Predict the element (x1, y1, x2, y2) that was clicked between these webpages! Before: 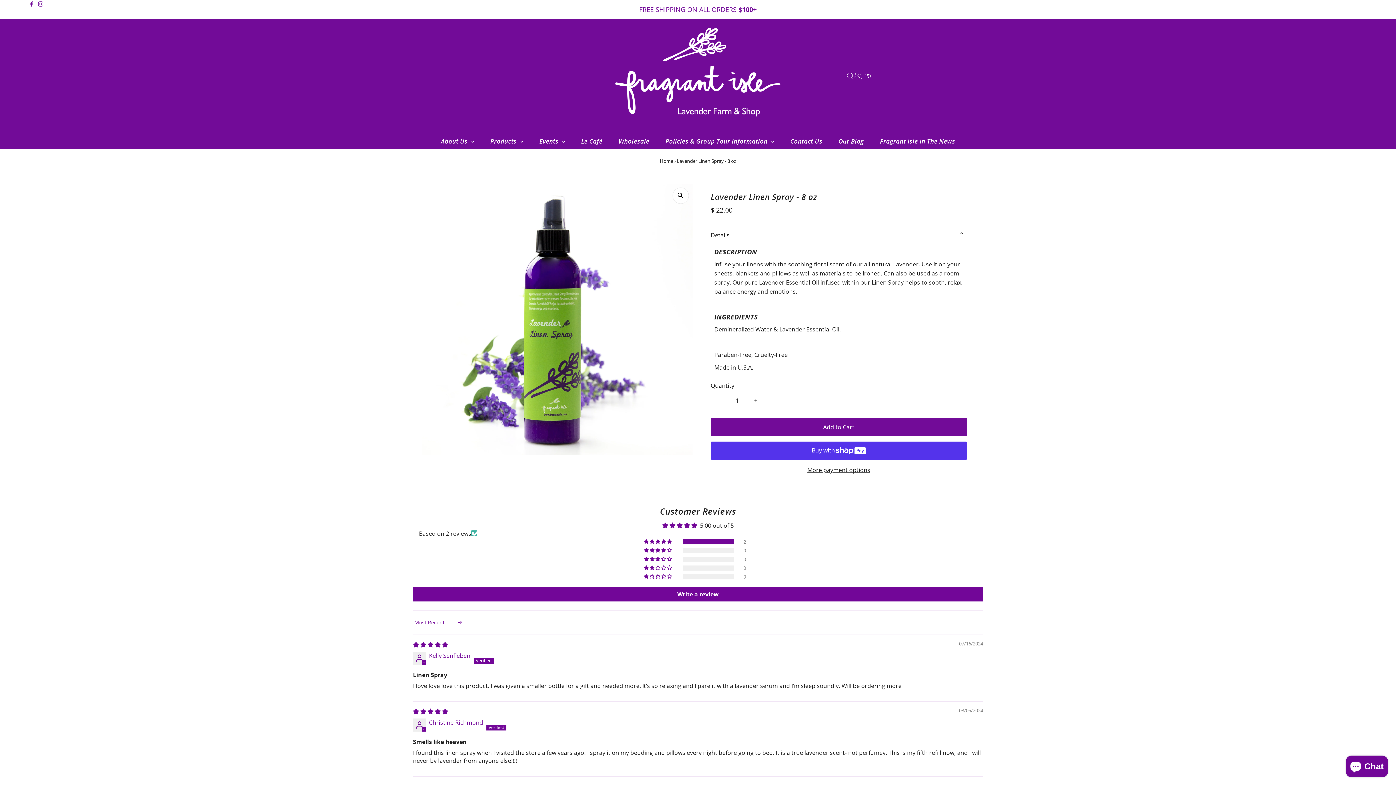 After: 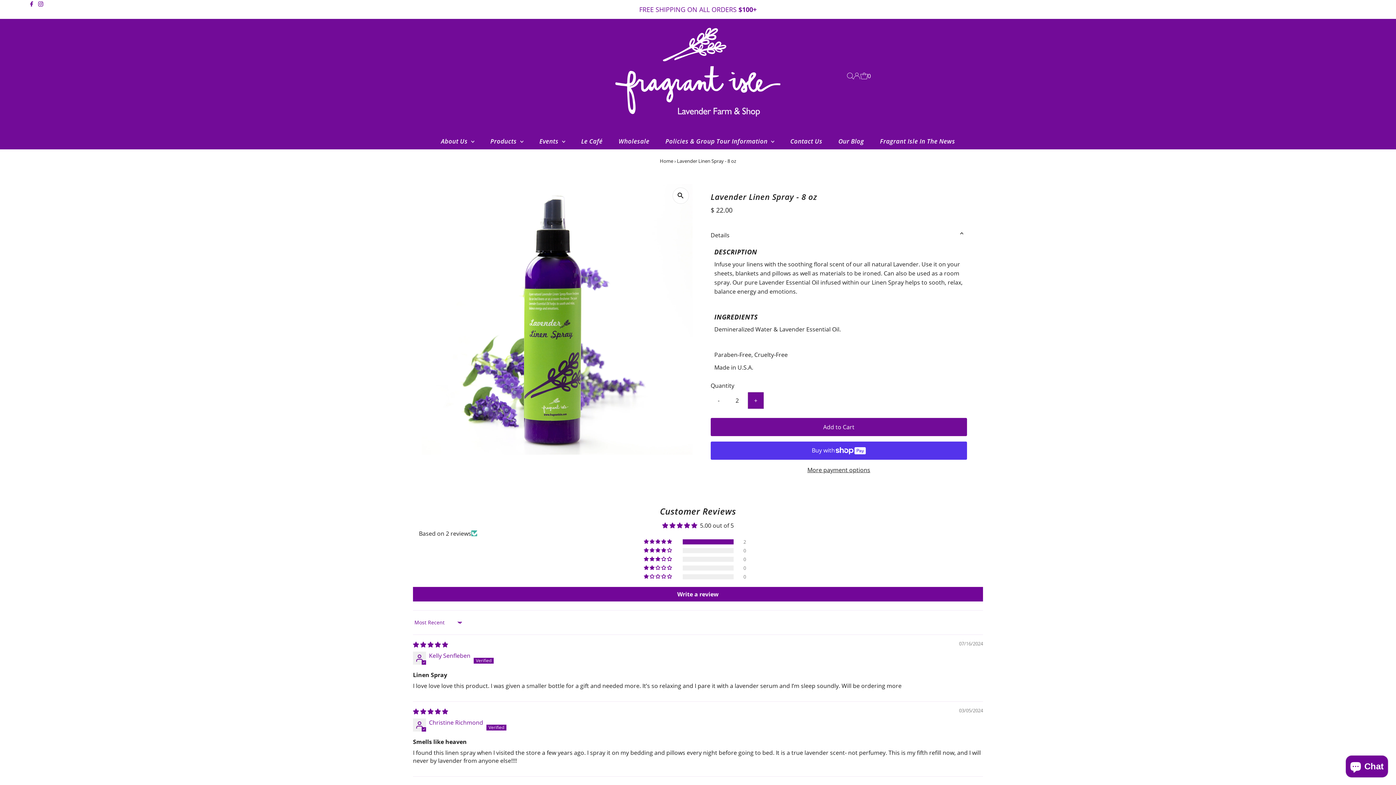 Action: bbox: (747, 392, 763, 409) label: +